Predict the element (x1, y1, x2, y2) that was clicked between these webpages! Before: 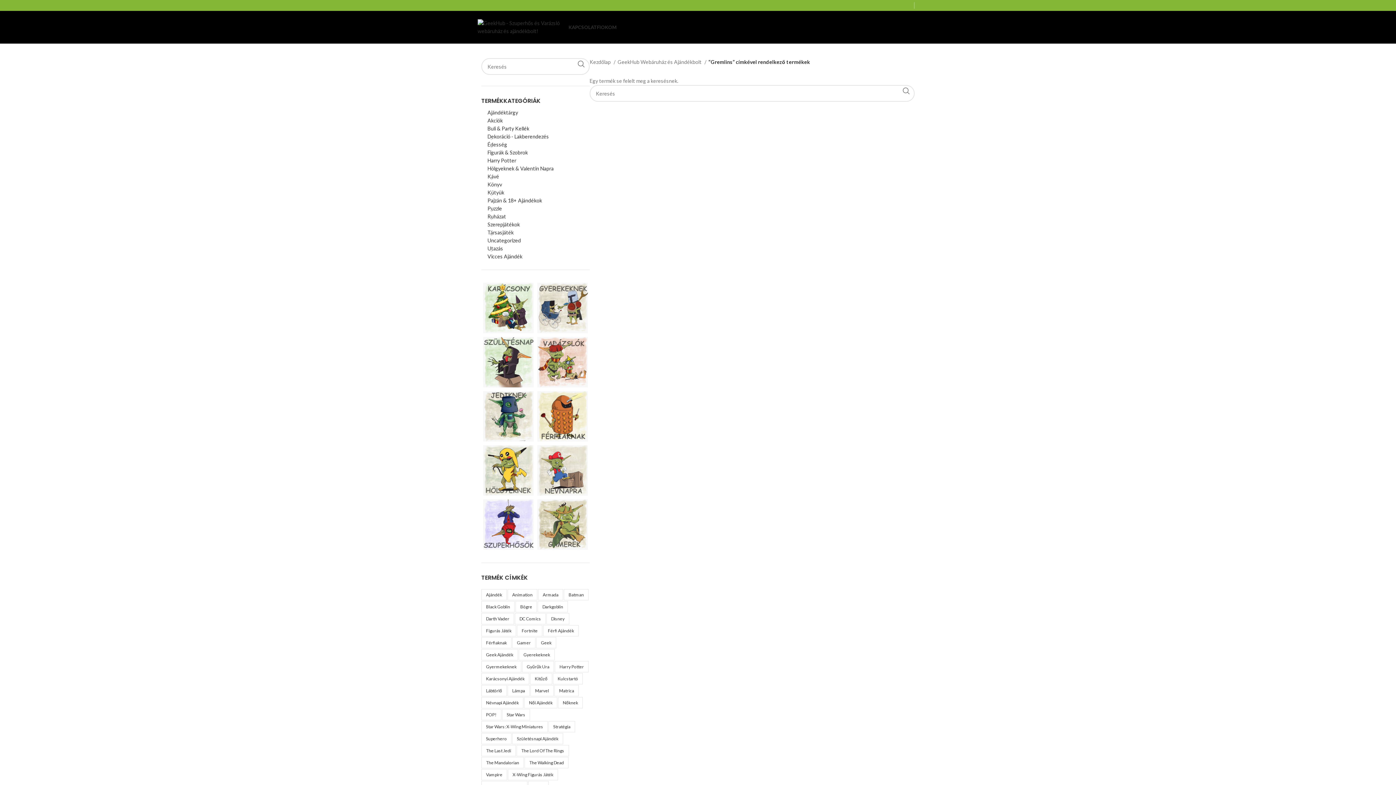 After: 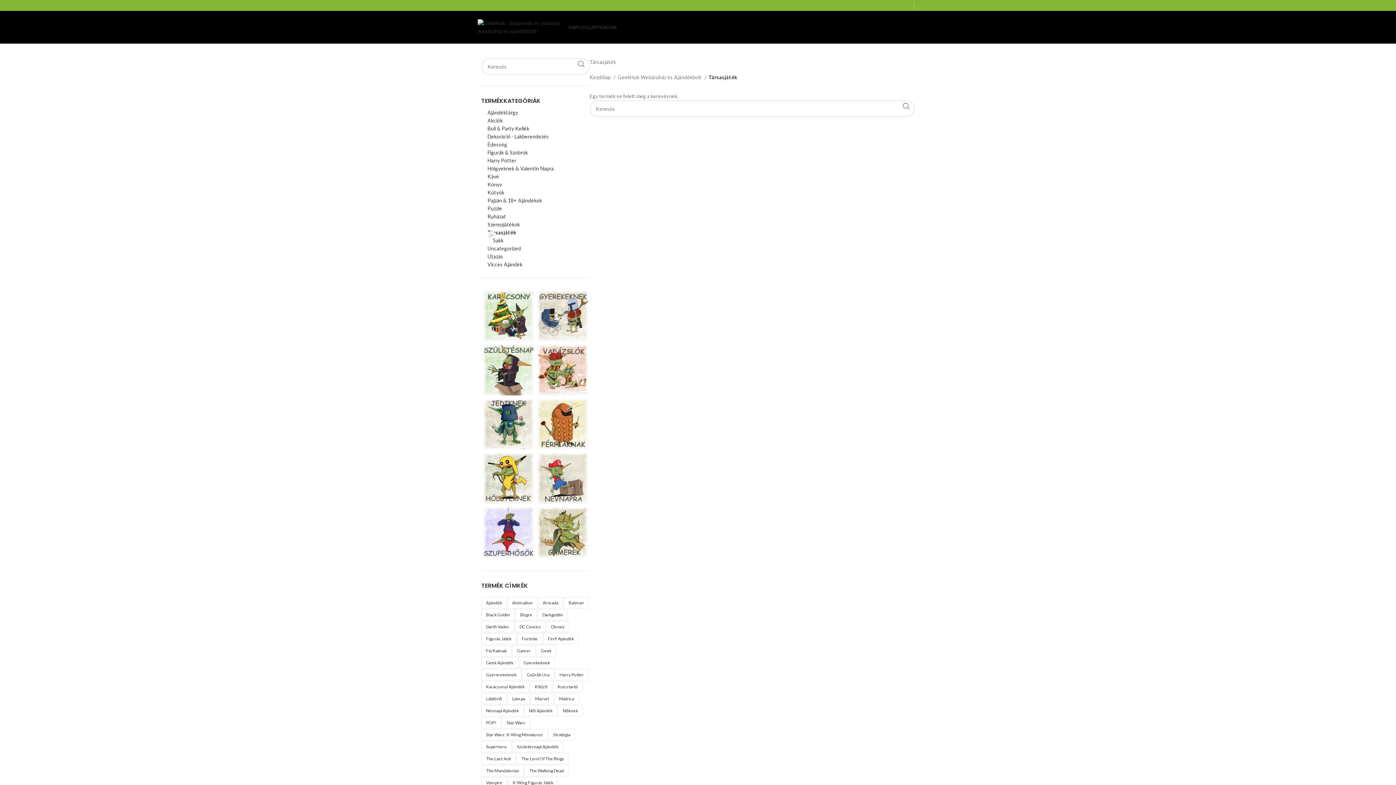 Action: label: Társasjáték bbox: (487, 228, 580, 236)